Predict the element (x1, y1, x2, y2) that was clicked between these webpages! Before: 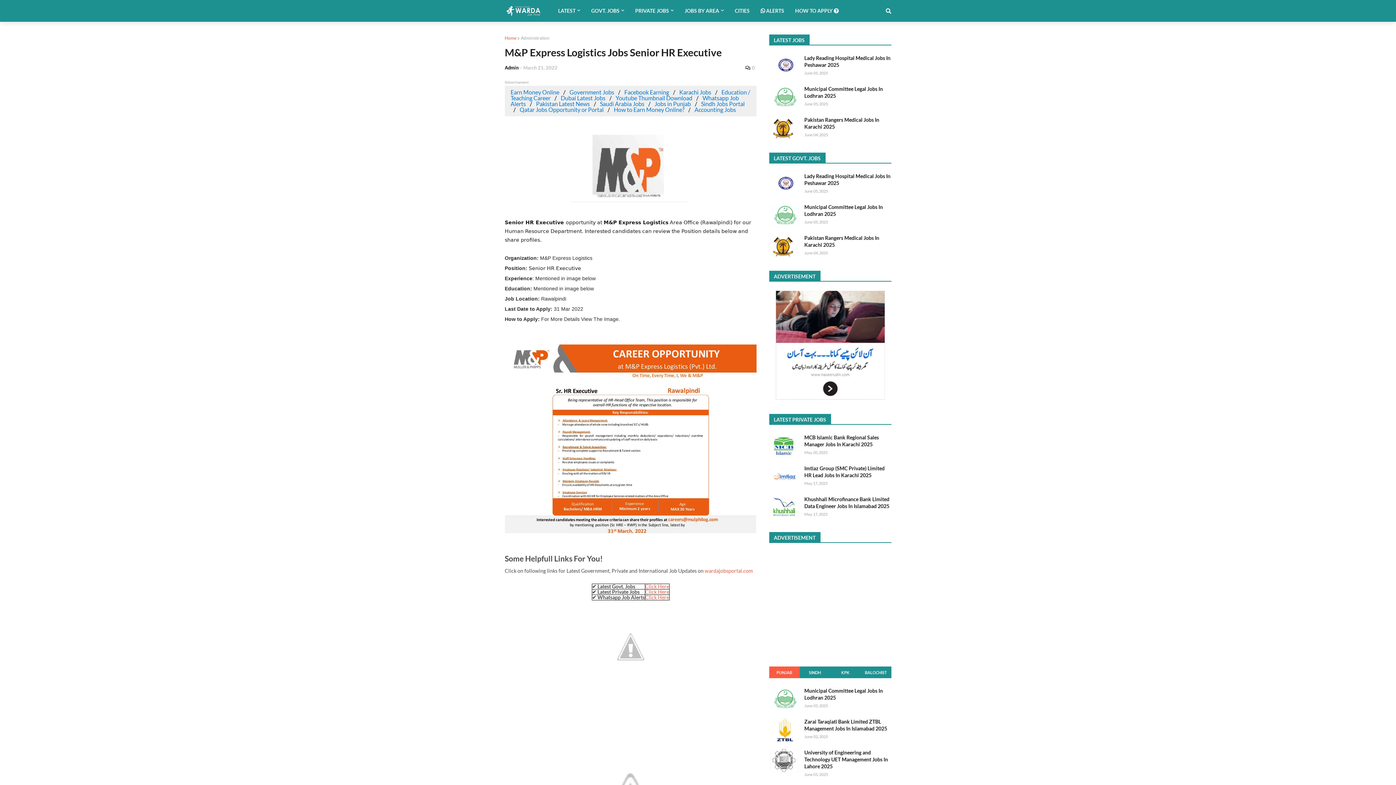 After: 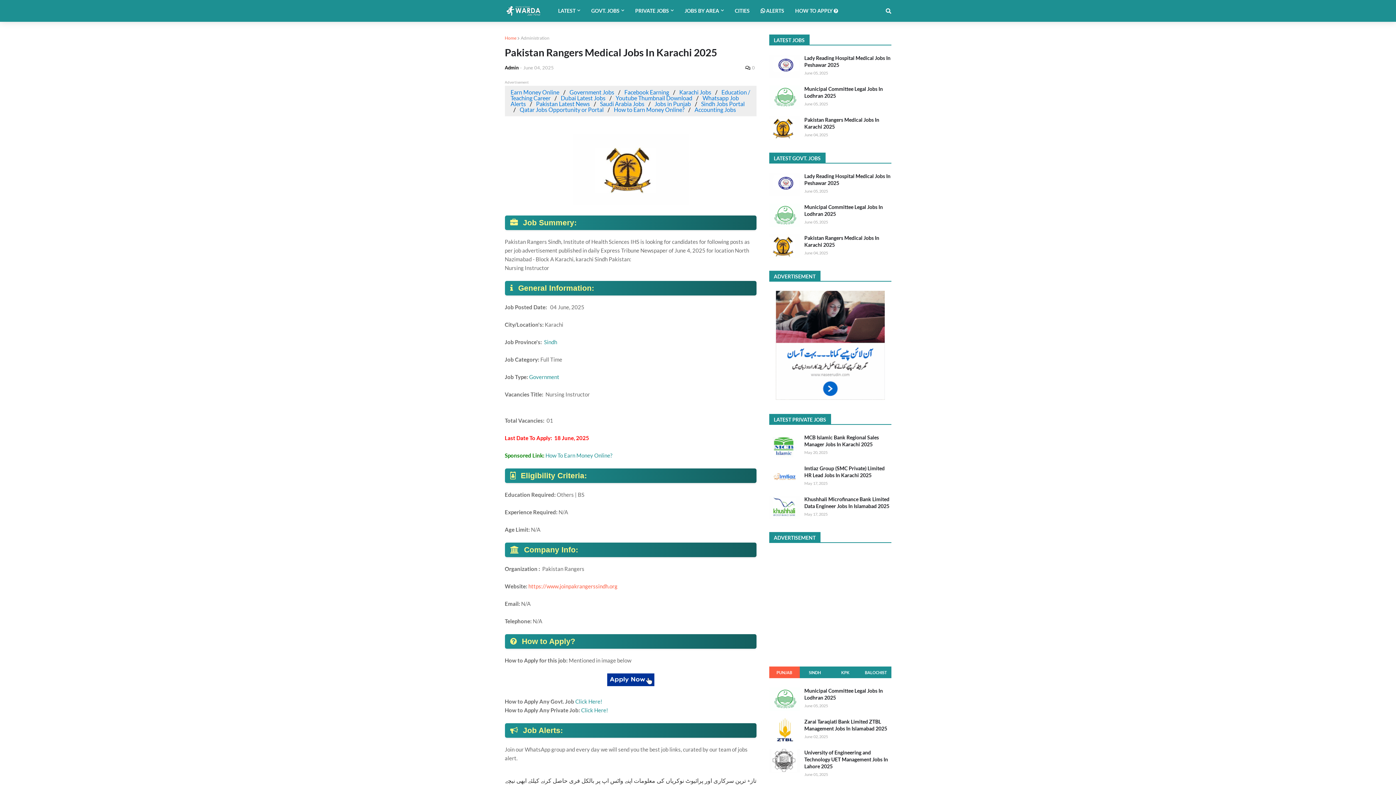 Action: bbox: (769, 116, 800, 140)